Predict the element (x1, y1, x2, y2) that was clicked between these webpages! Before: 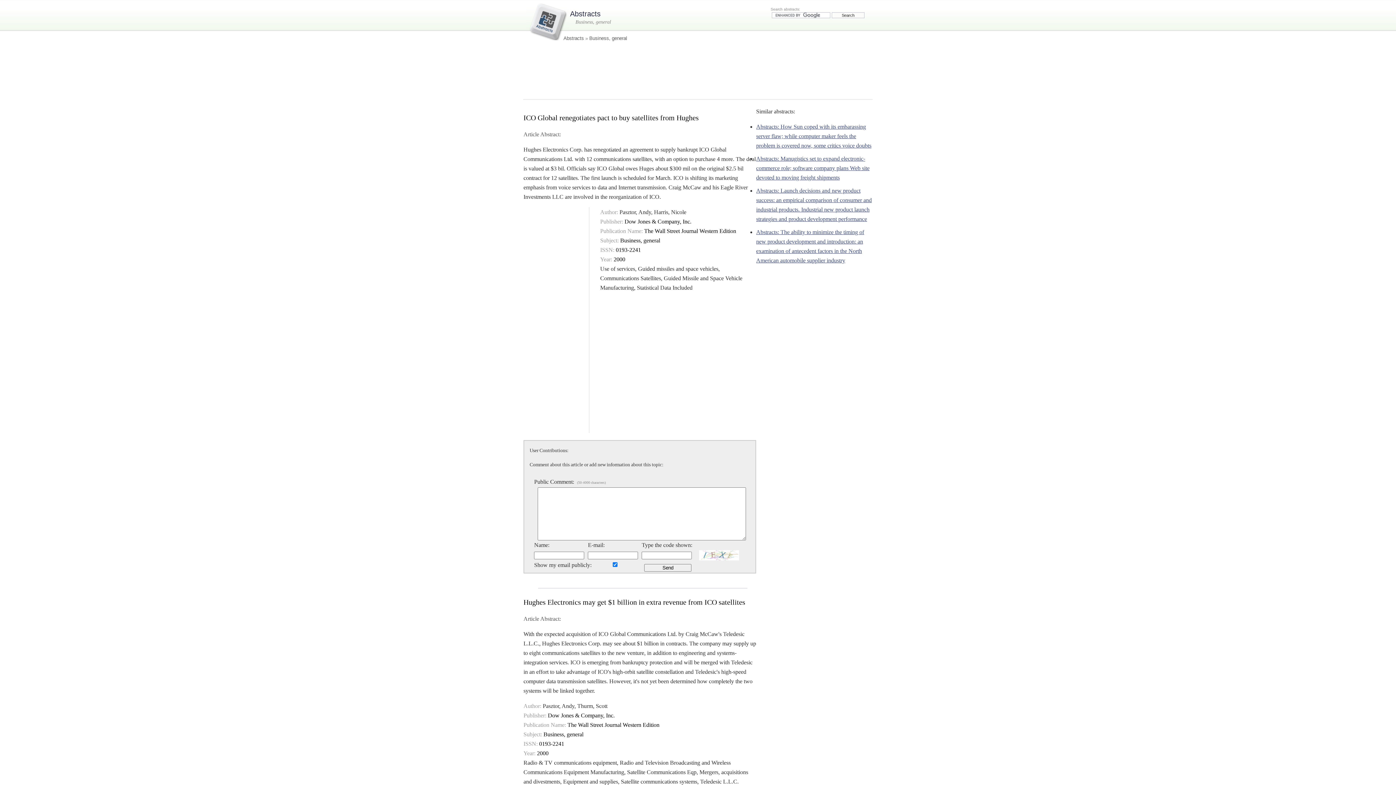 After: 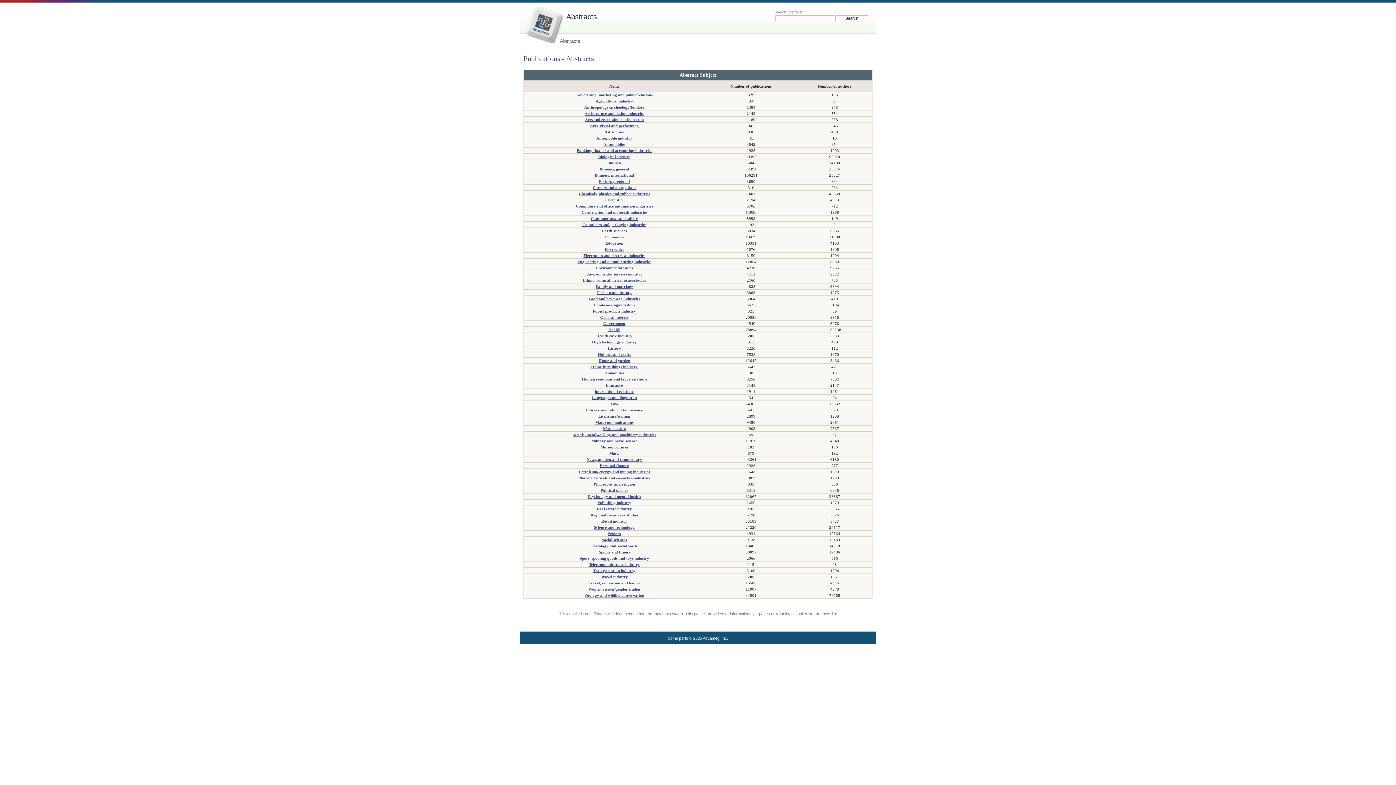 Action: bbox: (563, 35, 584, 41) label: Abstracts